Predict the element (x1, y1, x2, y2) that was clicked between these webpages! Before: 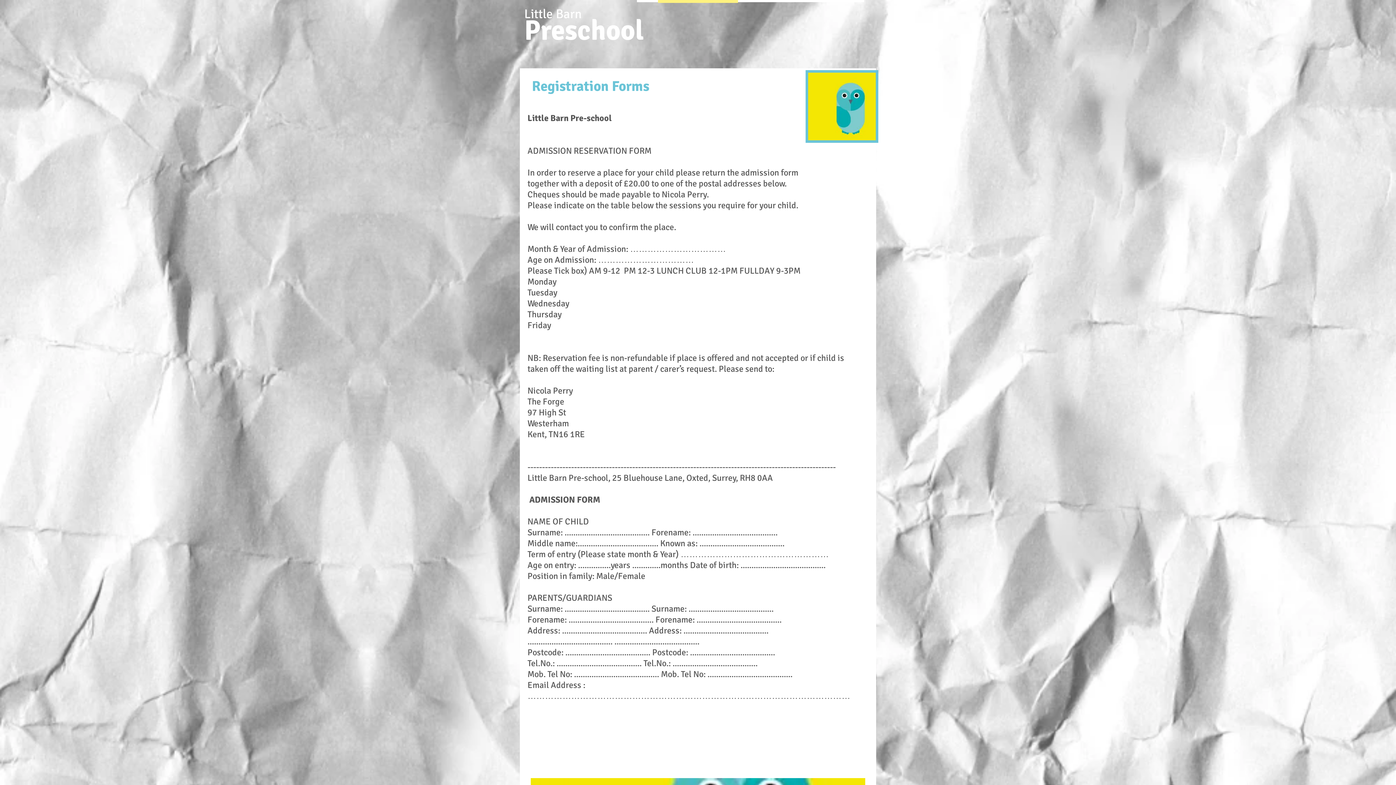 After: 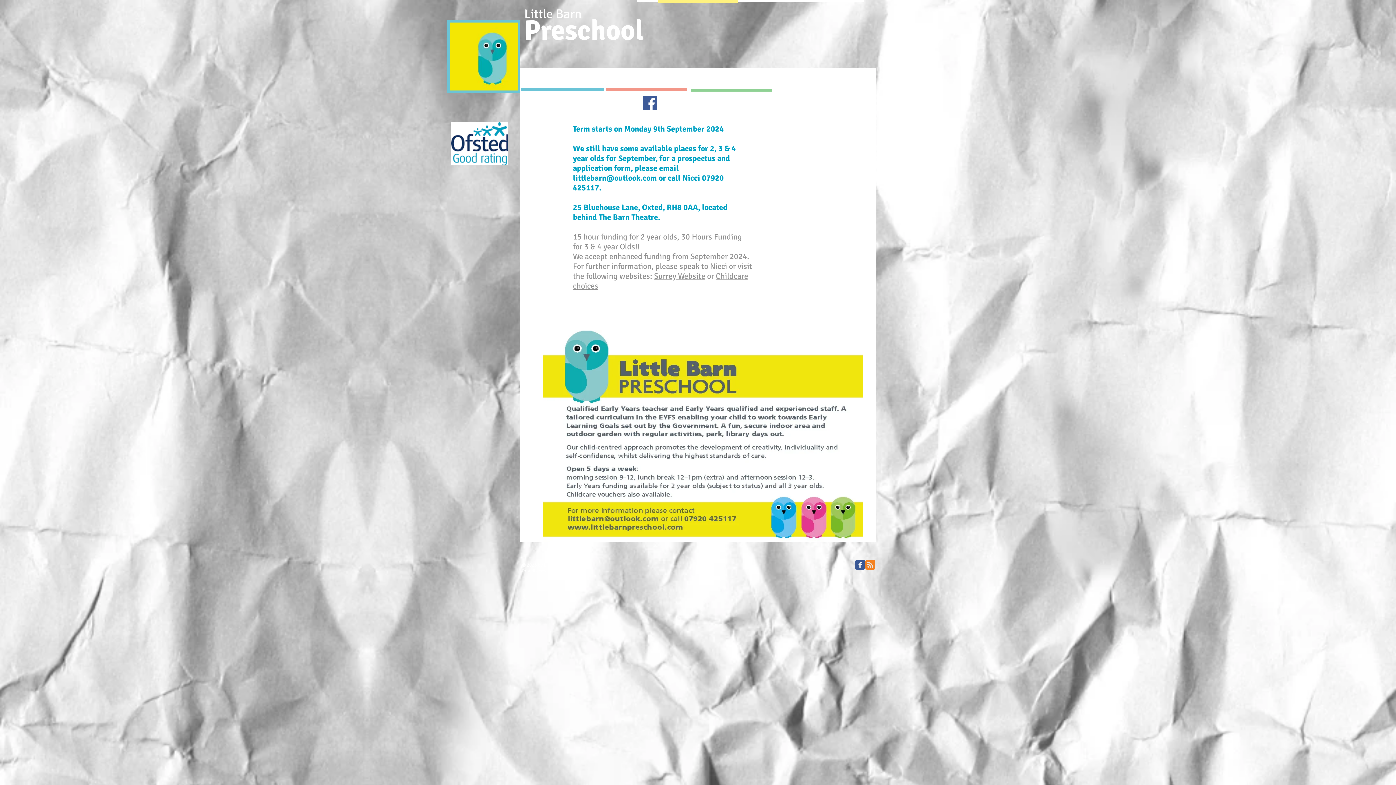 Action: label: Preschool bbox: (524, 13, 644, 47)